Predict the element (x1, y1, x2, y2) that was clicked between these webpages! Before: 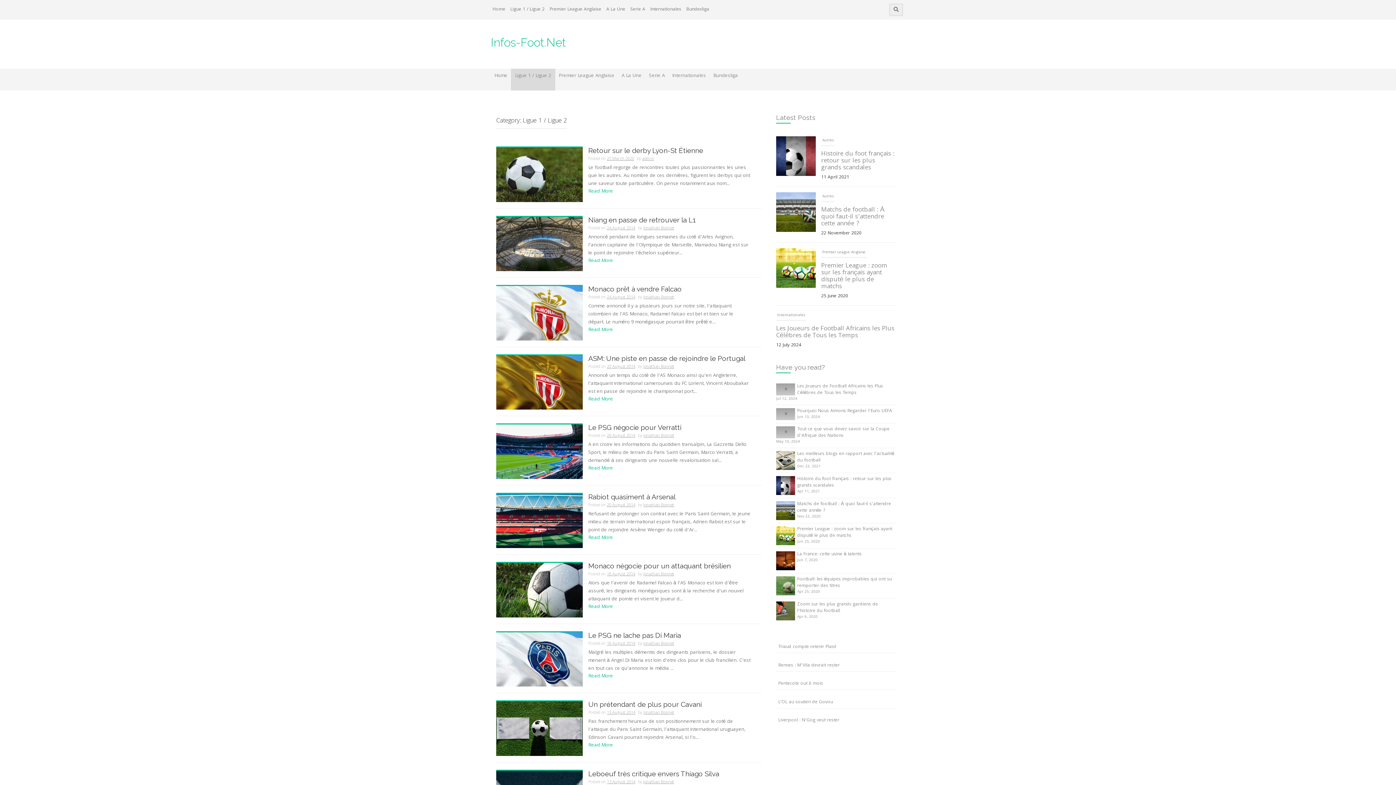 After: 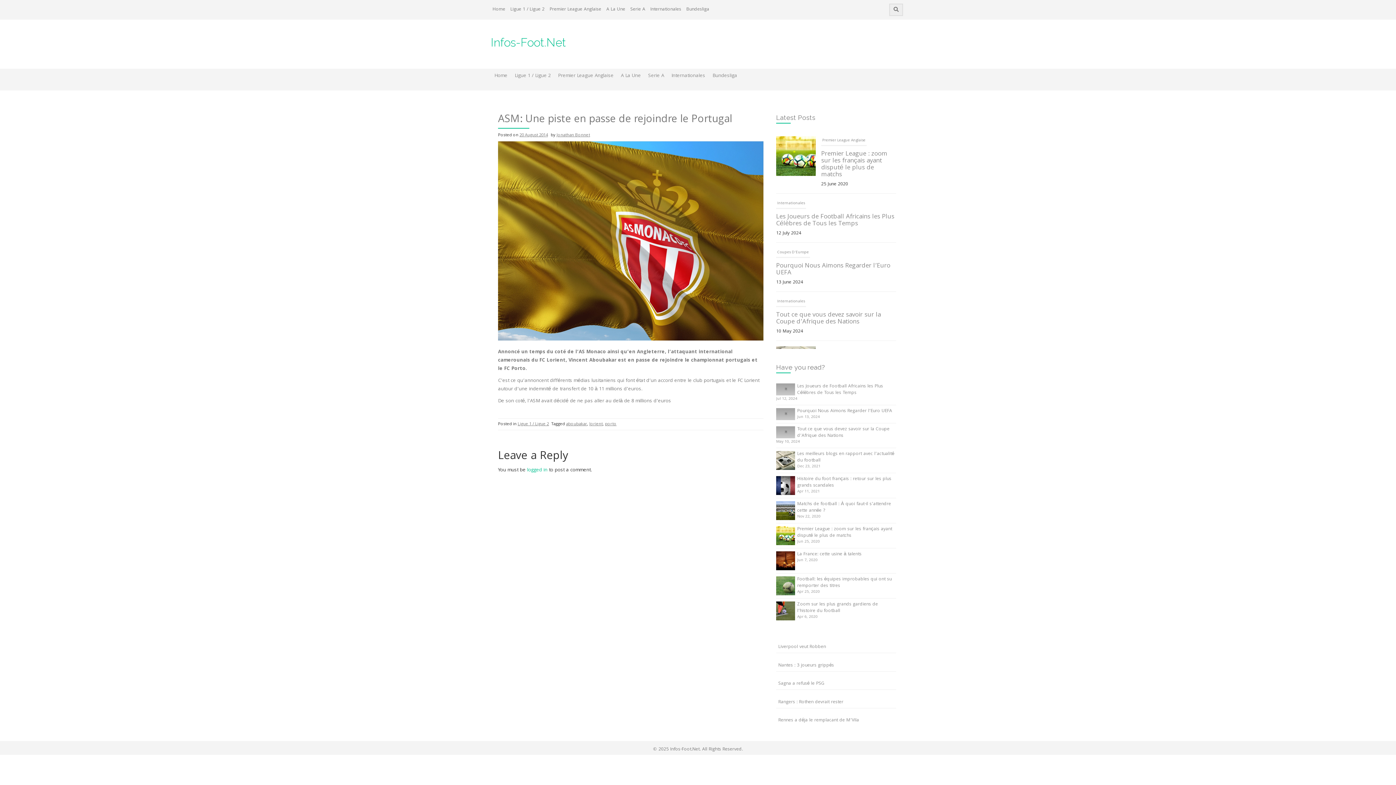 Action: bbox: (588, 354, 745, 363) label: ASM: Une piste en passe de rejoindre le Portugal